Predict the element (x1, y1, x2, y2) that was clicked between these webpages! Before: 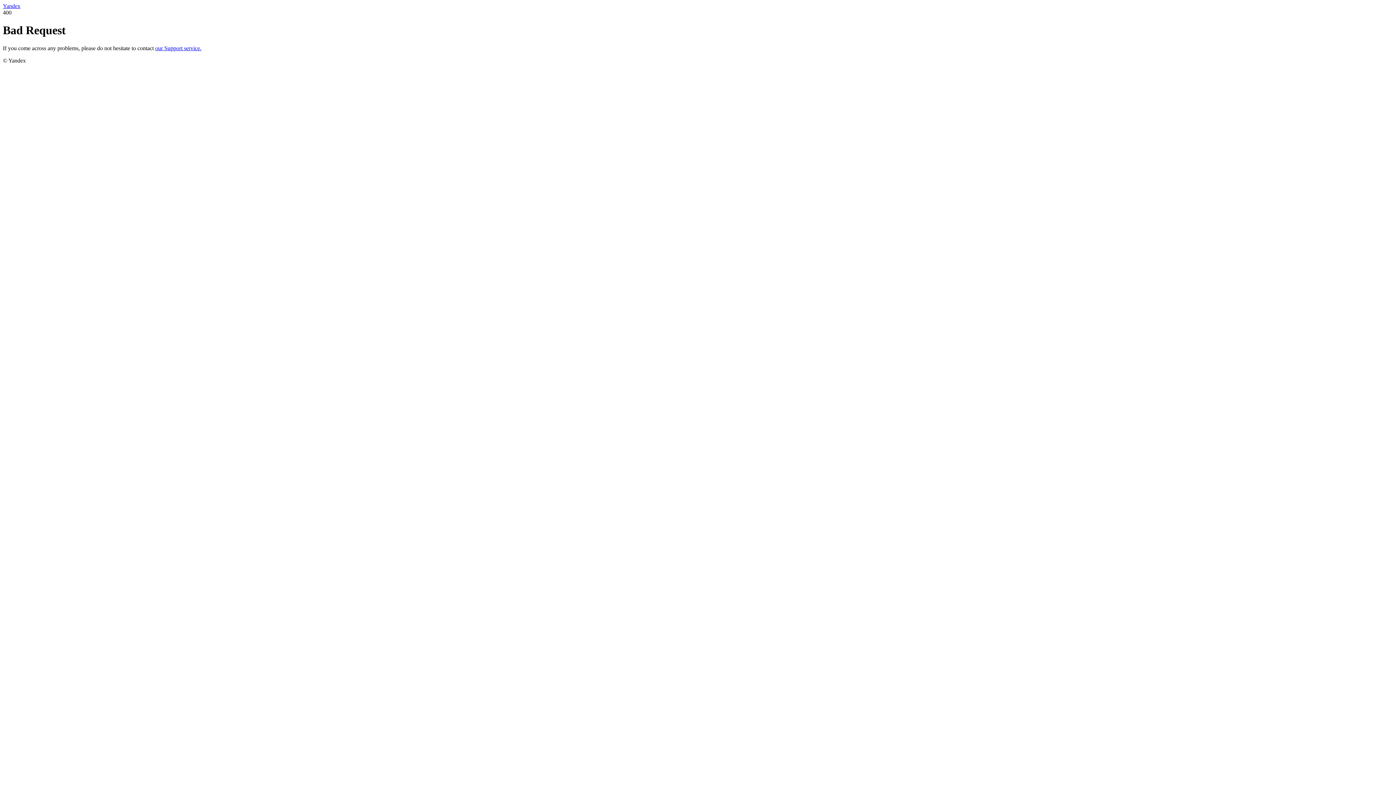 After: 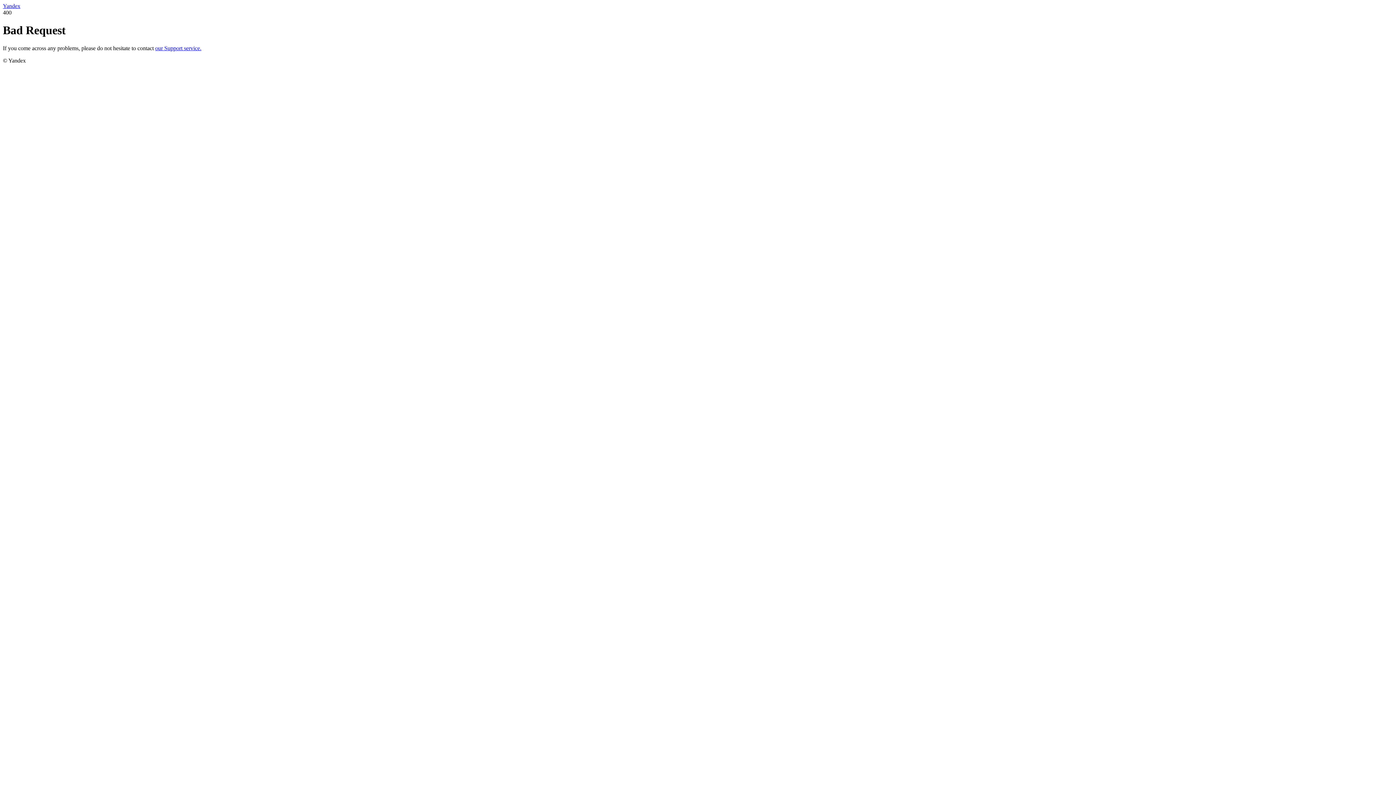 Action: bbox: (155, 45, 201, 51) label: our Support service.